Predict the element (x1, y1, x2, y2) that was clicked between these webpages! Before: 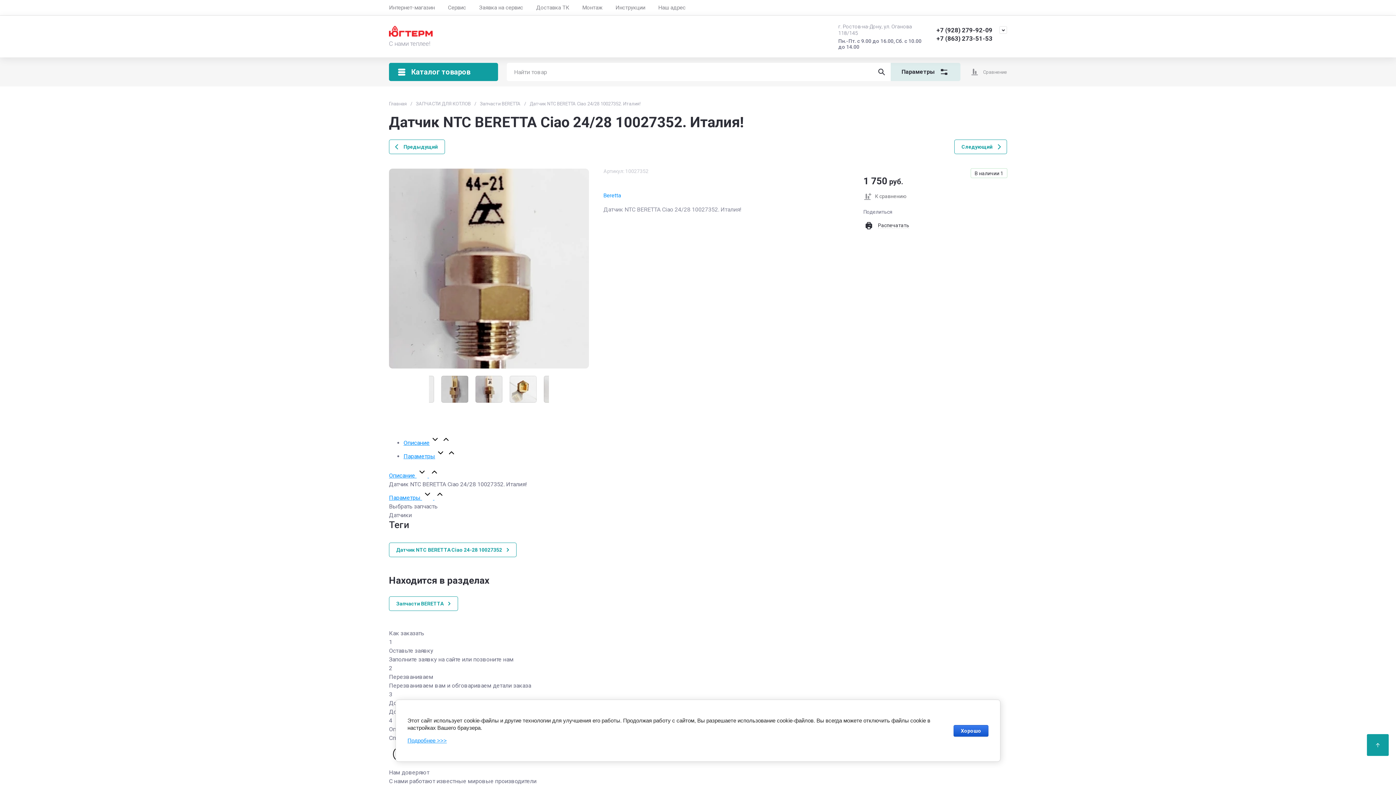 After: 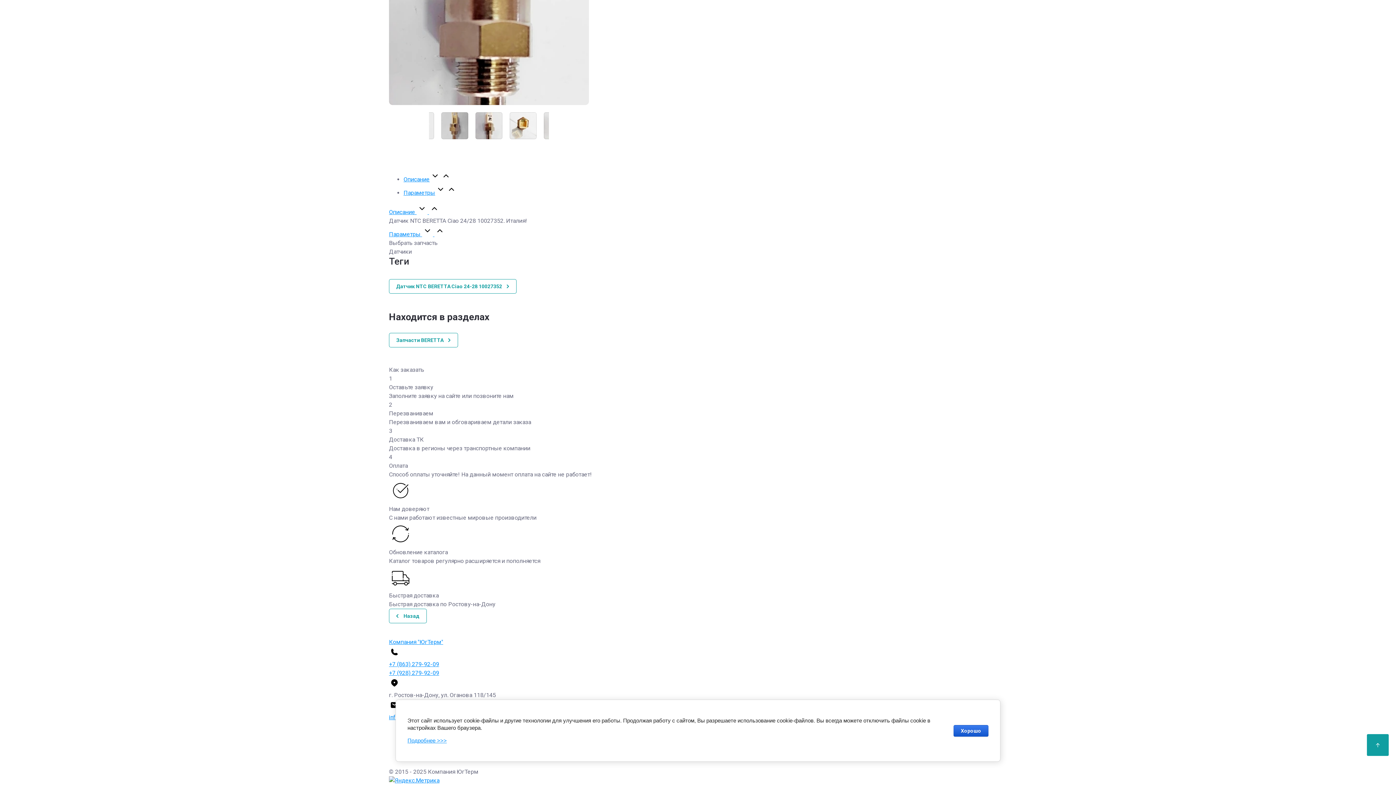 Action: label: Параметры bbox: (403, 453, 457, 460)